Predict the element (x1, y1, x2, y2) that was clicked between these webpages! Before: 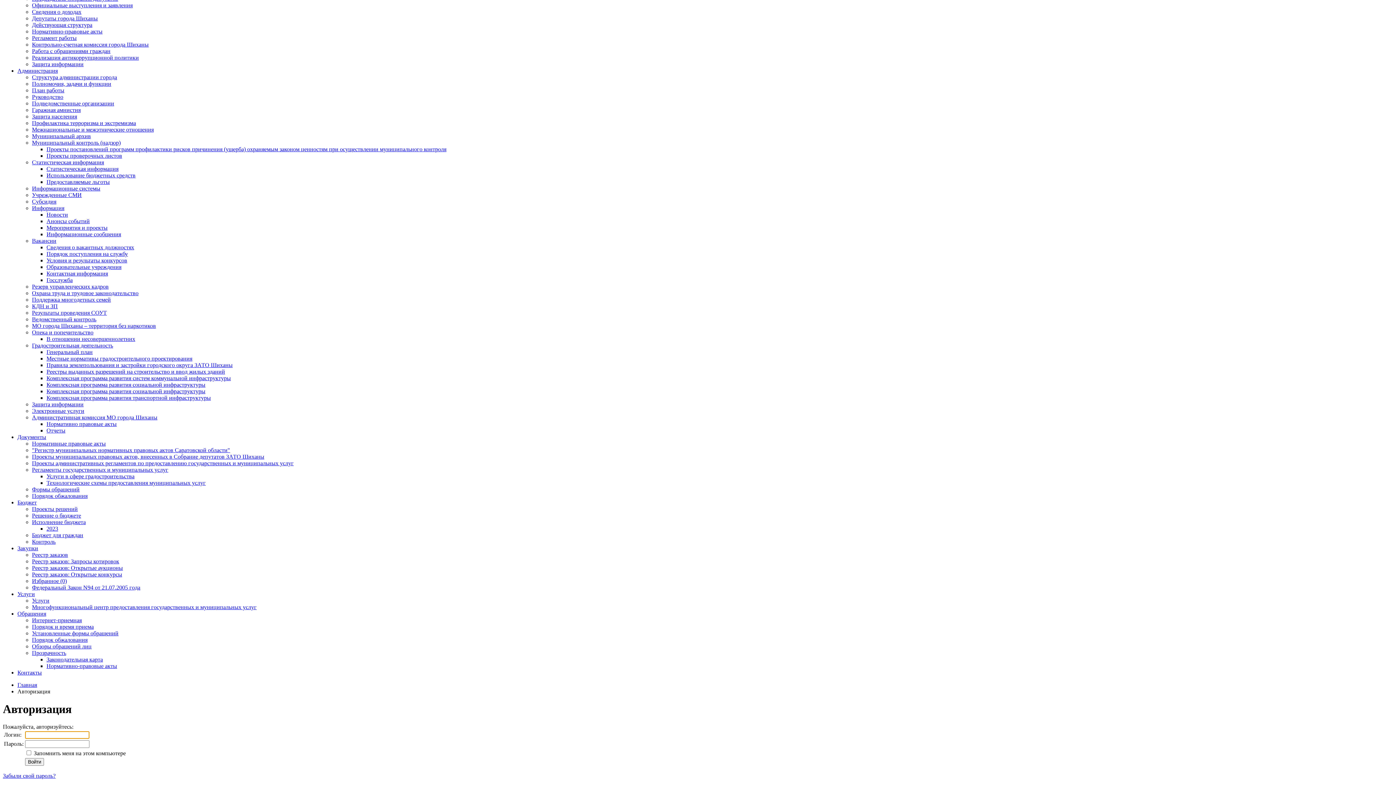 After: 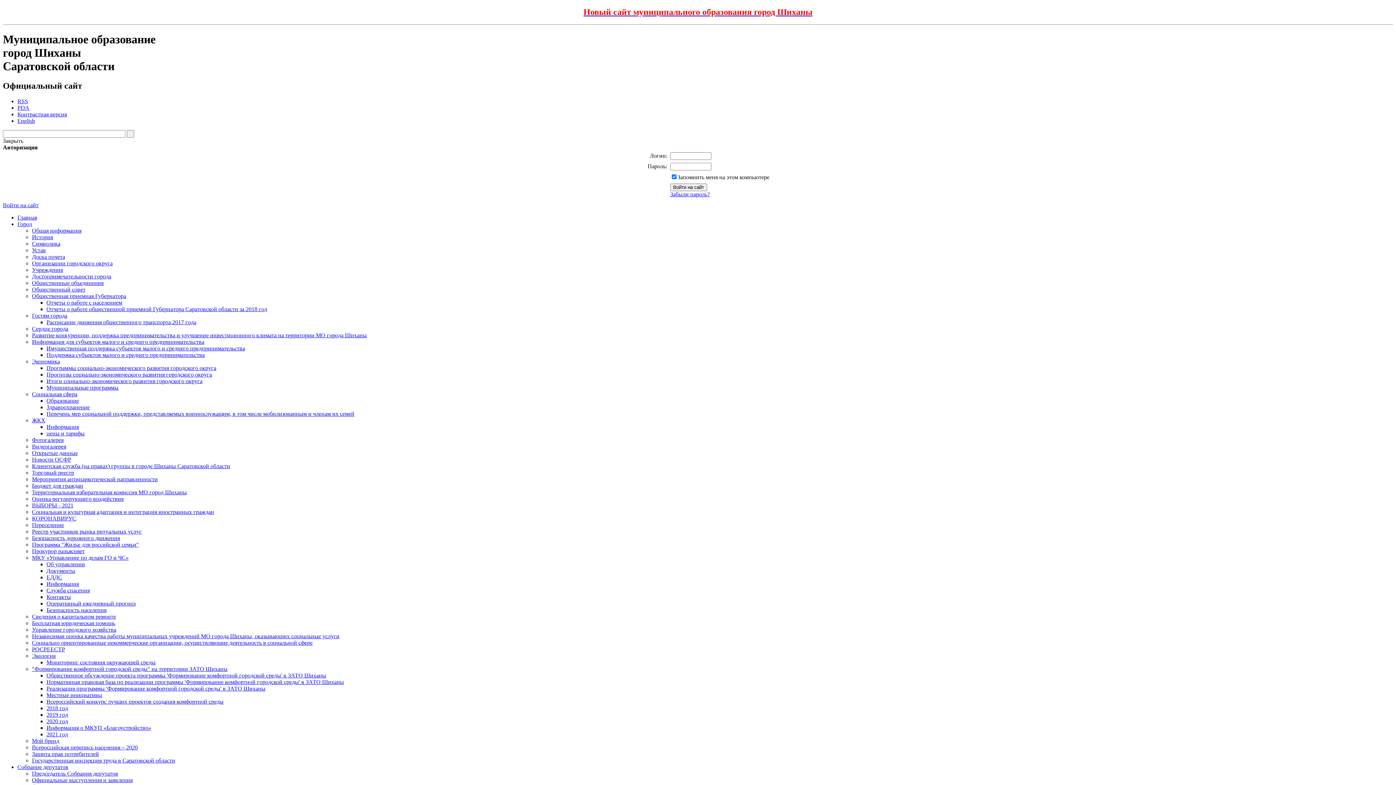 Action: label: Муниципальный контроль (надзор) bbox: (32, 139, 120, 145)